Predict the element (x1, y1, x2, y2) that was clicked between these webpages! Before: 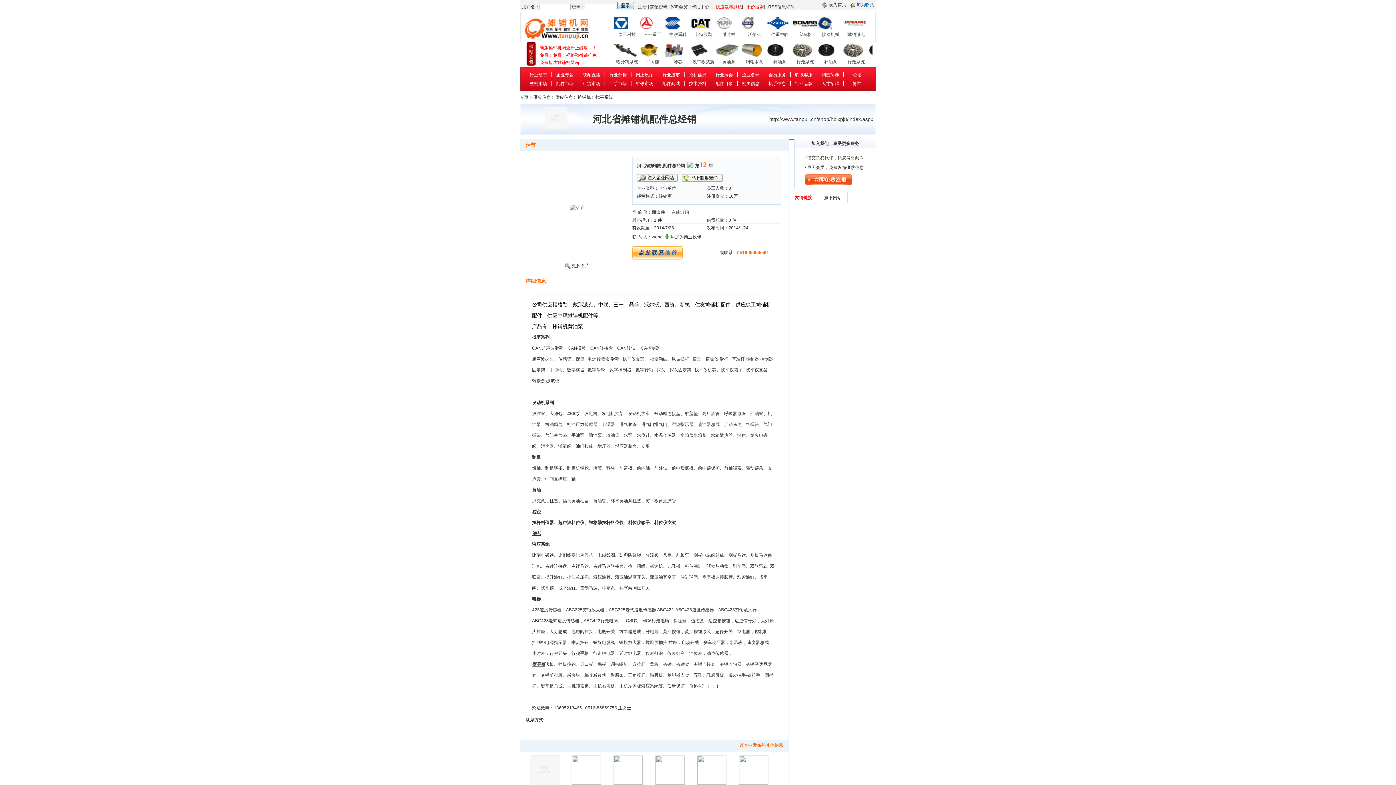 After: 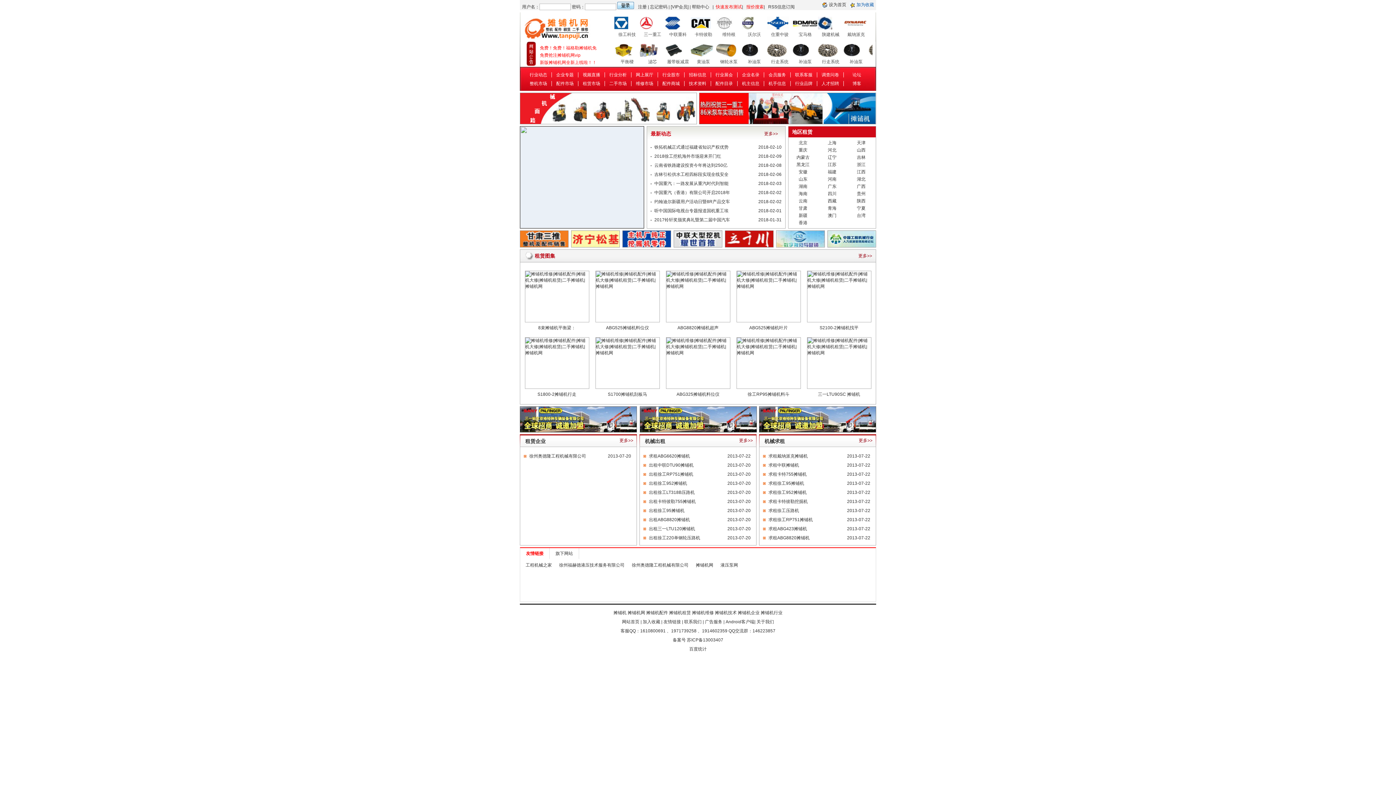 Action: label: 租赁市场 bbox: (582, 81, 600, 86)